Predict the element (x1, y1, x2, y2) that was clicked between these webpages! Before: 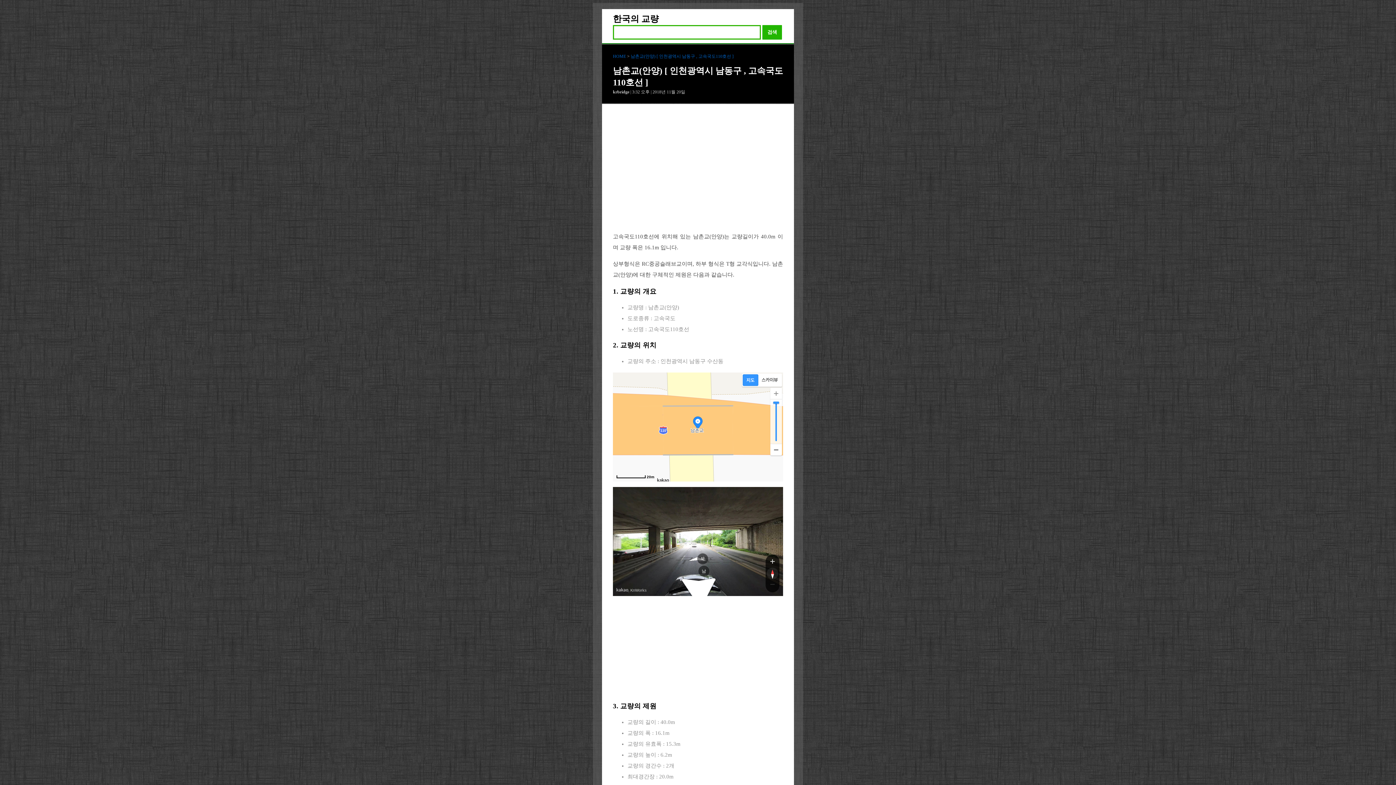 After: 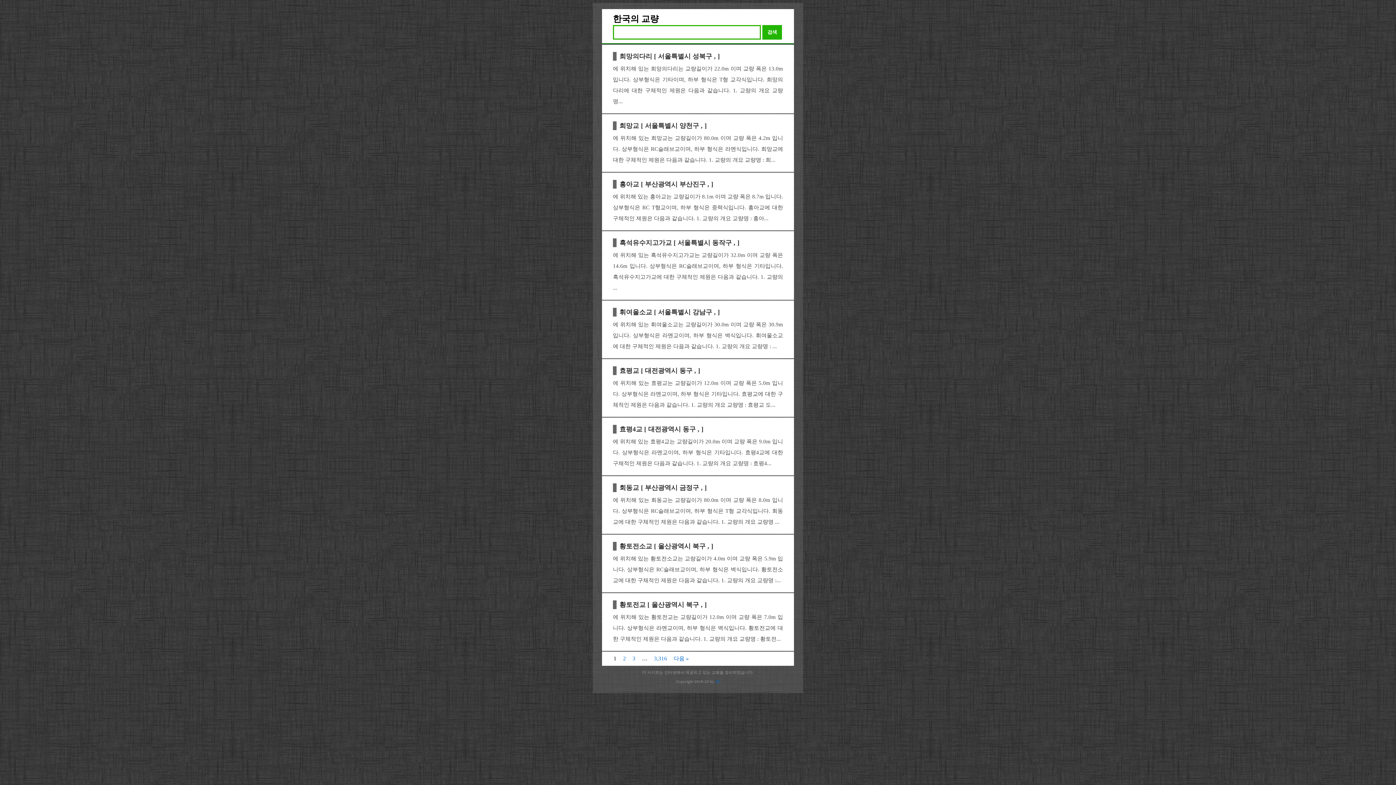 Action: label: 검색 bbox: (762, 25, 782, 39)